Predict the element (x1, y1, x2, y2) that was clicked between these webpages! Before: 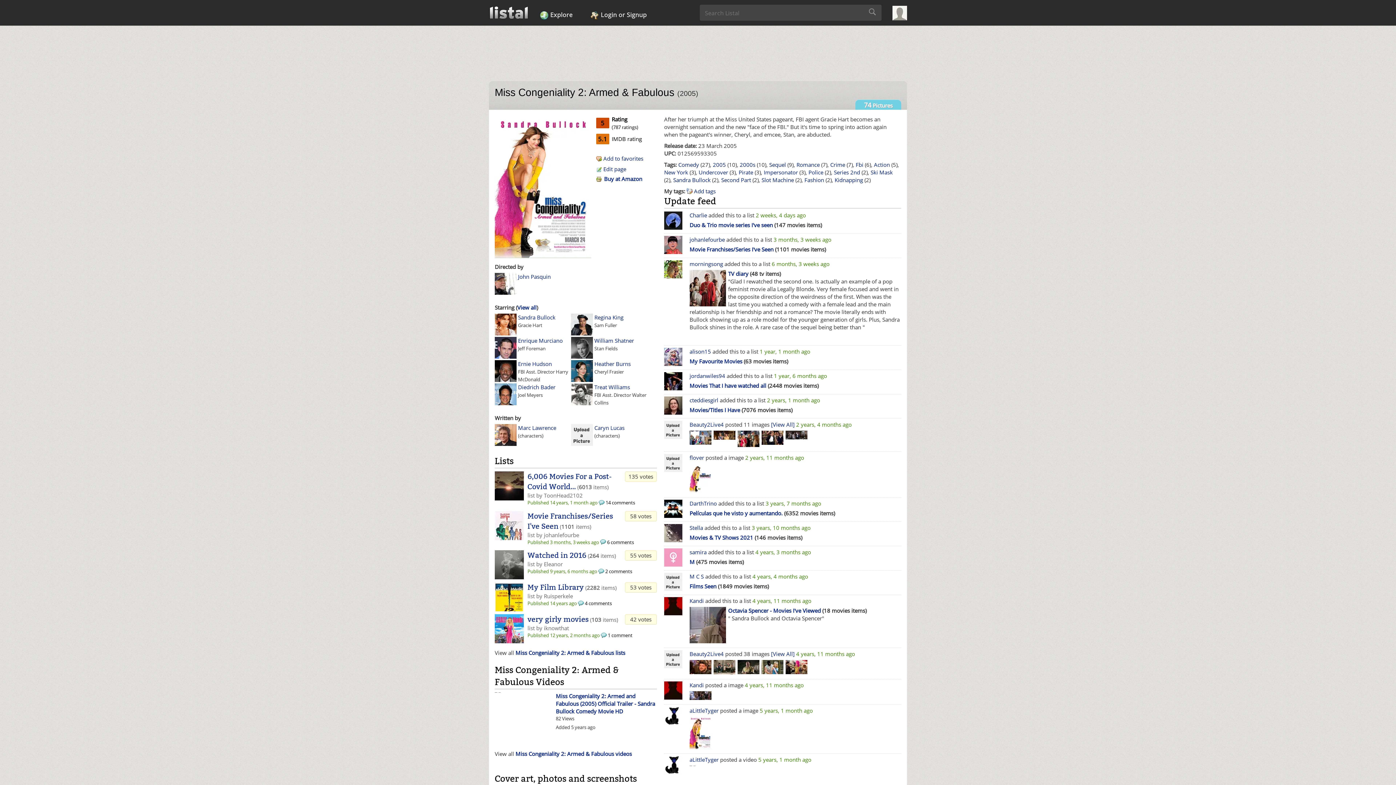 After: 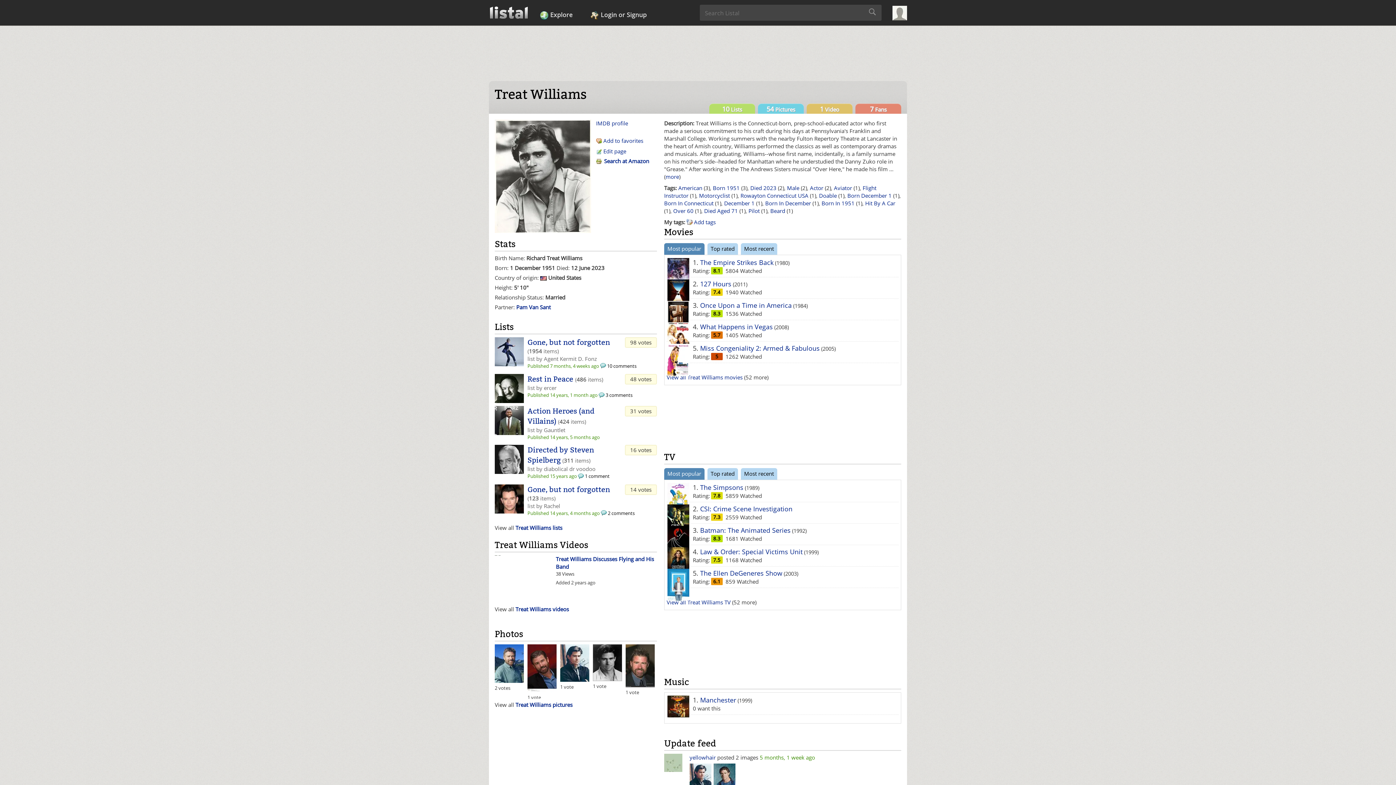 Action: label: Treat Williams bbox: (594, 383, 630, 390)